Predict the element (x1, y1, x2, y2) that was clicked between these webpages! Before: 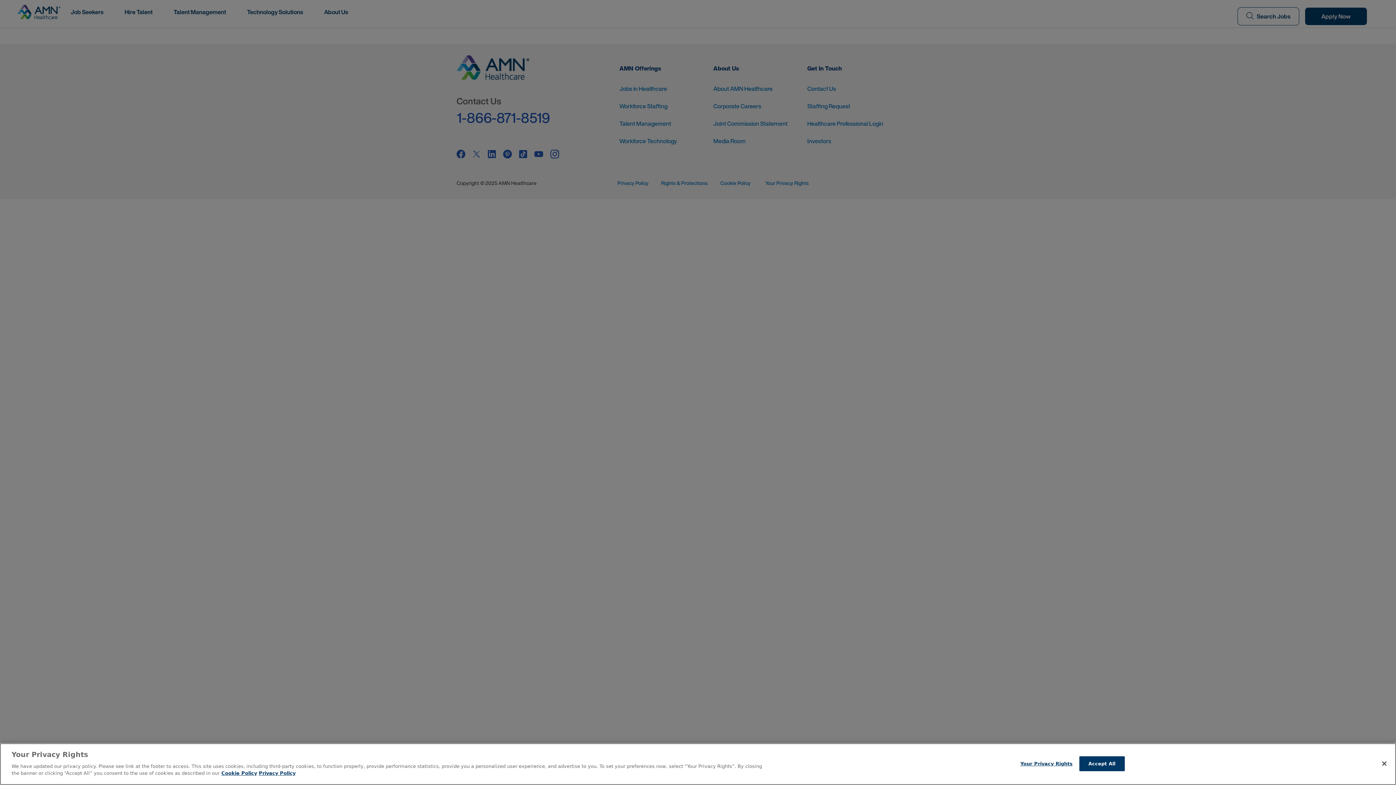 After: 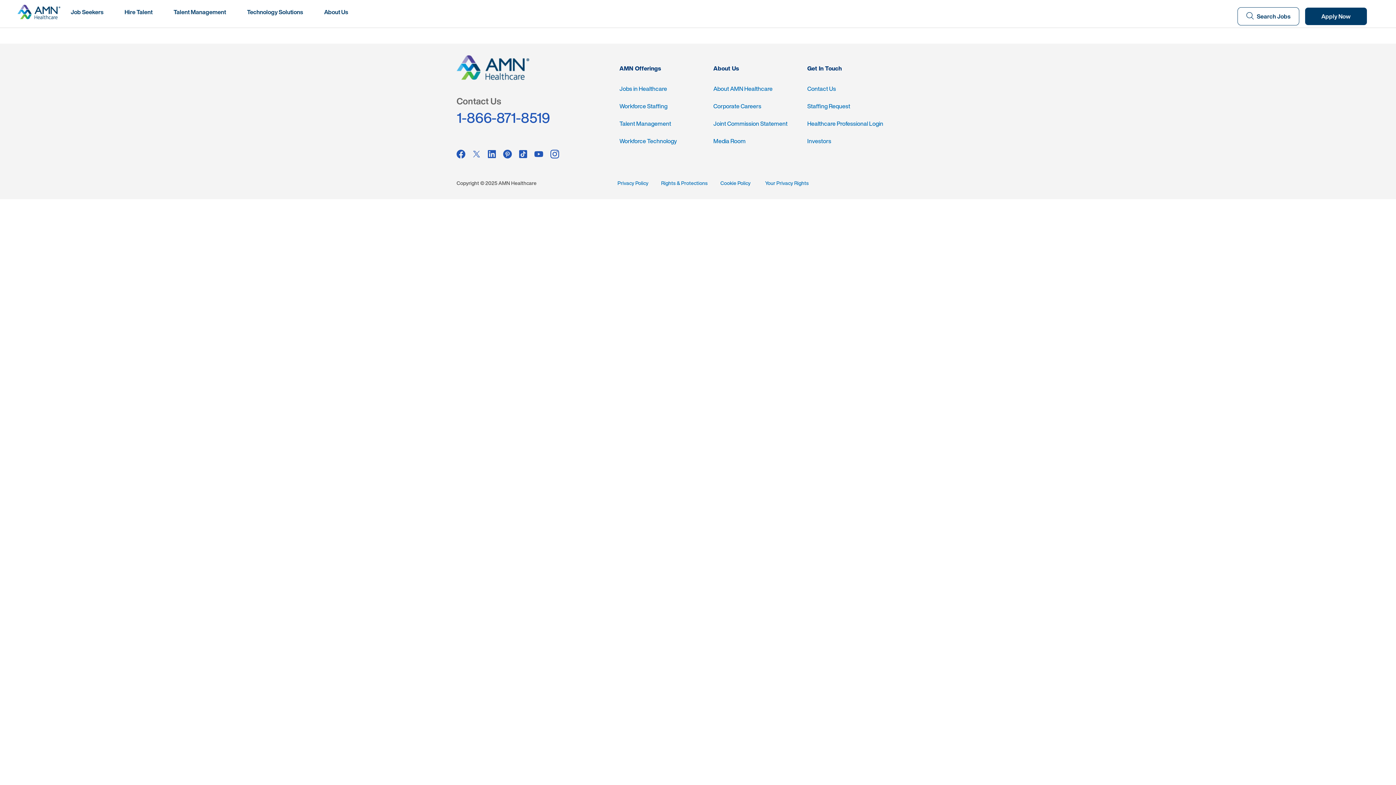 Action: label: Close bbox: (1376, 755, 1392, 771)